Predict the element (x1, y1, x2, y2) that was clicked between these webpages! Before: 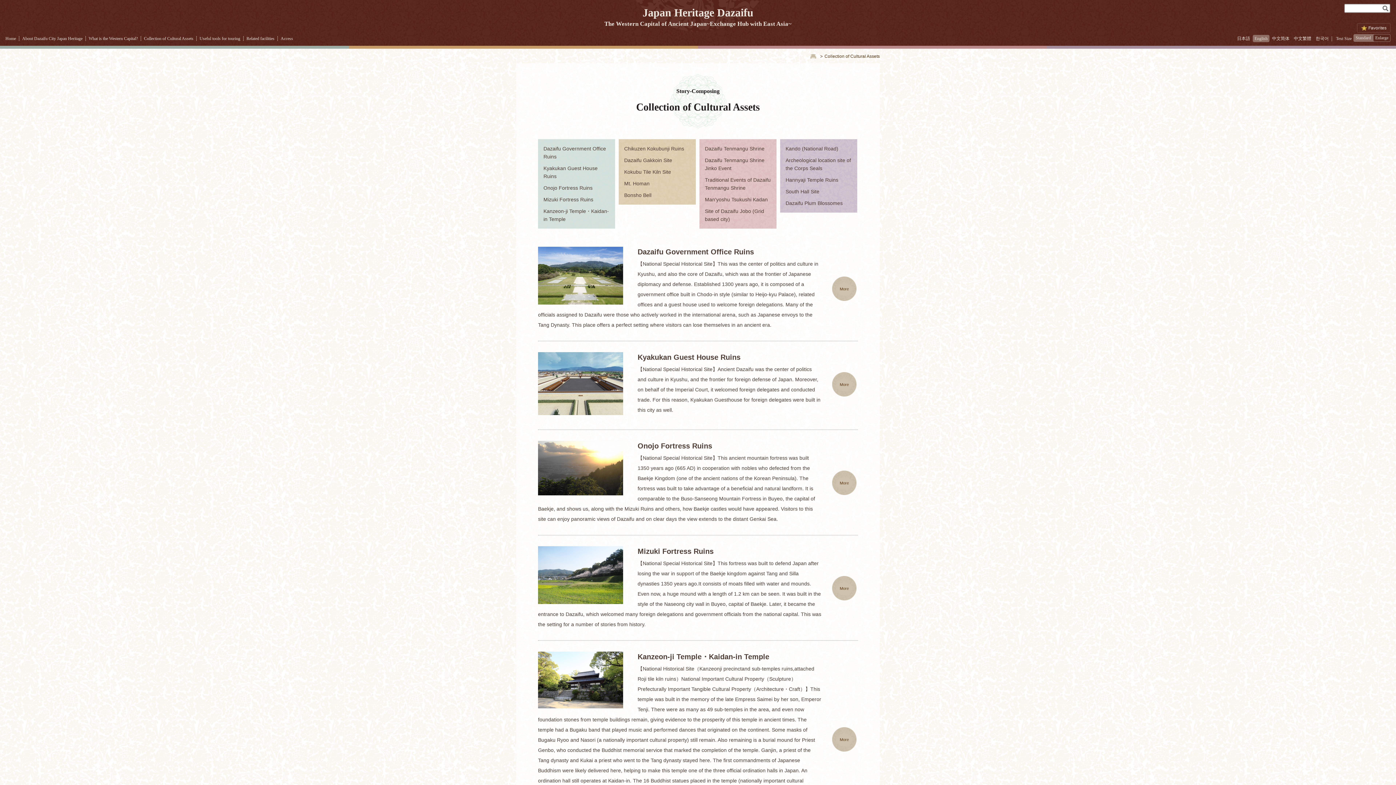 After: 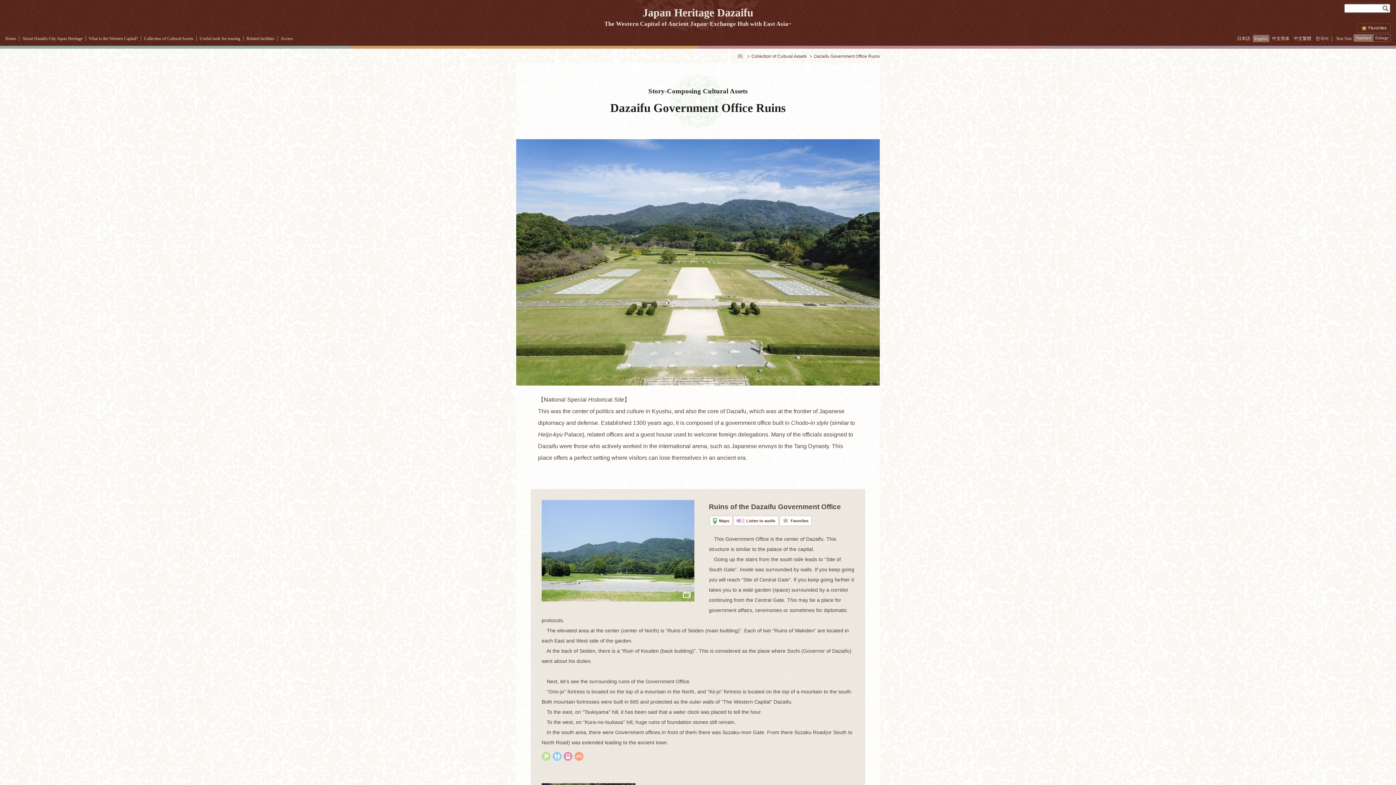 Action: bbox: (538, 246, 858, 330) label: Dazaifu Government Office Ruins

【National Special Historical Site】​This was the center of politics and culture in Kyushu, and also the core of Dazaifu, which was at the frontier of Japanese diplomacy and defense. Established 1300 years ago, it is composed of a government office built in Chodo-in style (similar to Heijo-kyu Palace), related offices and a guest house used to welcome foreign delegations. Many of the officials assigned to Dazaifu were those who actively worked in the international arena, such as Japanese envoys to the Tang Dynasty. This place offers a perfect setting where visitors can lose themselves in an ancient era.

More